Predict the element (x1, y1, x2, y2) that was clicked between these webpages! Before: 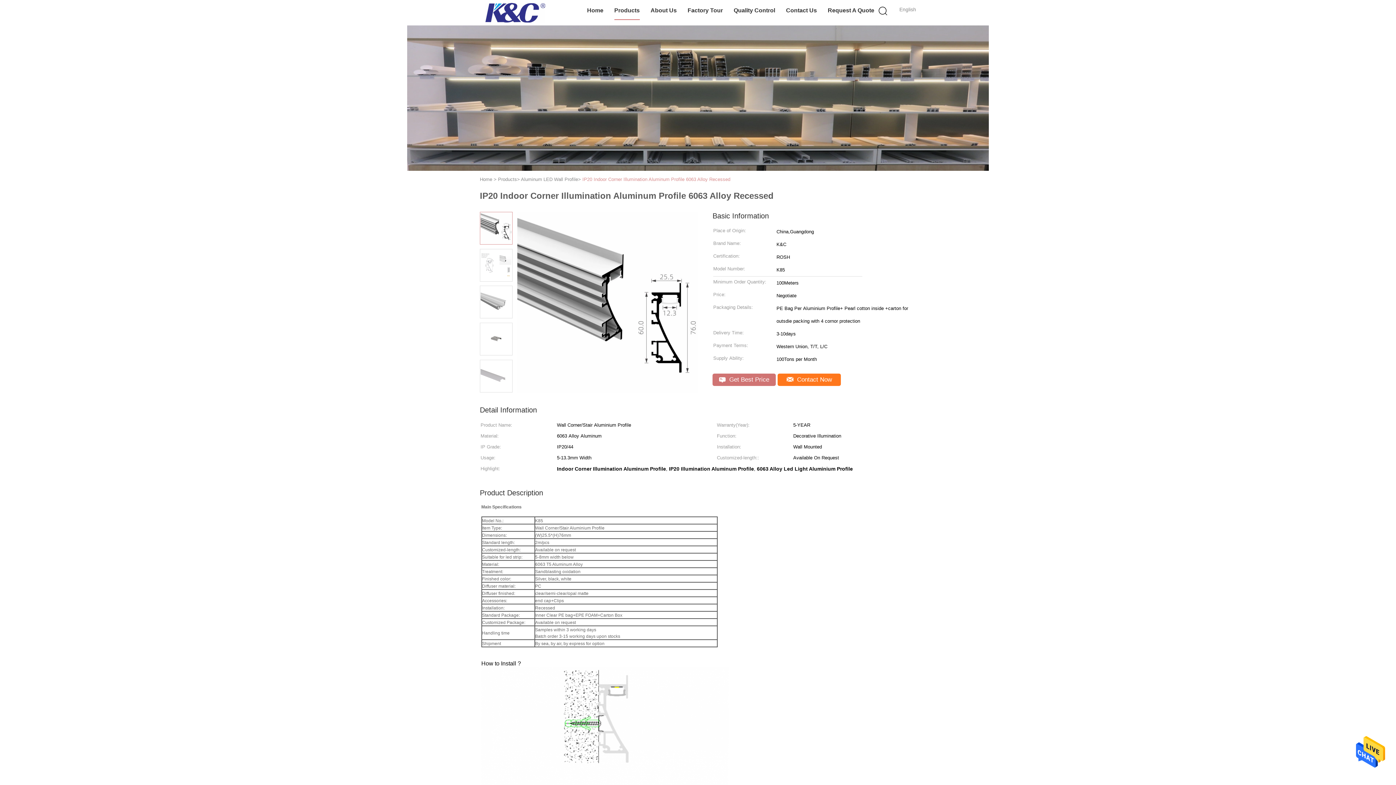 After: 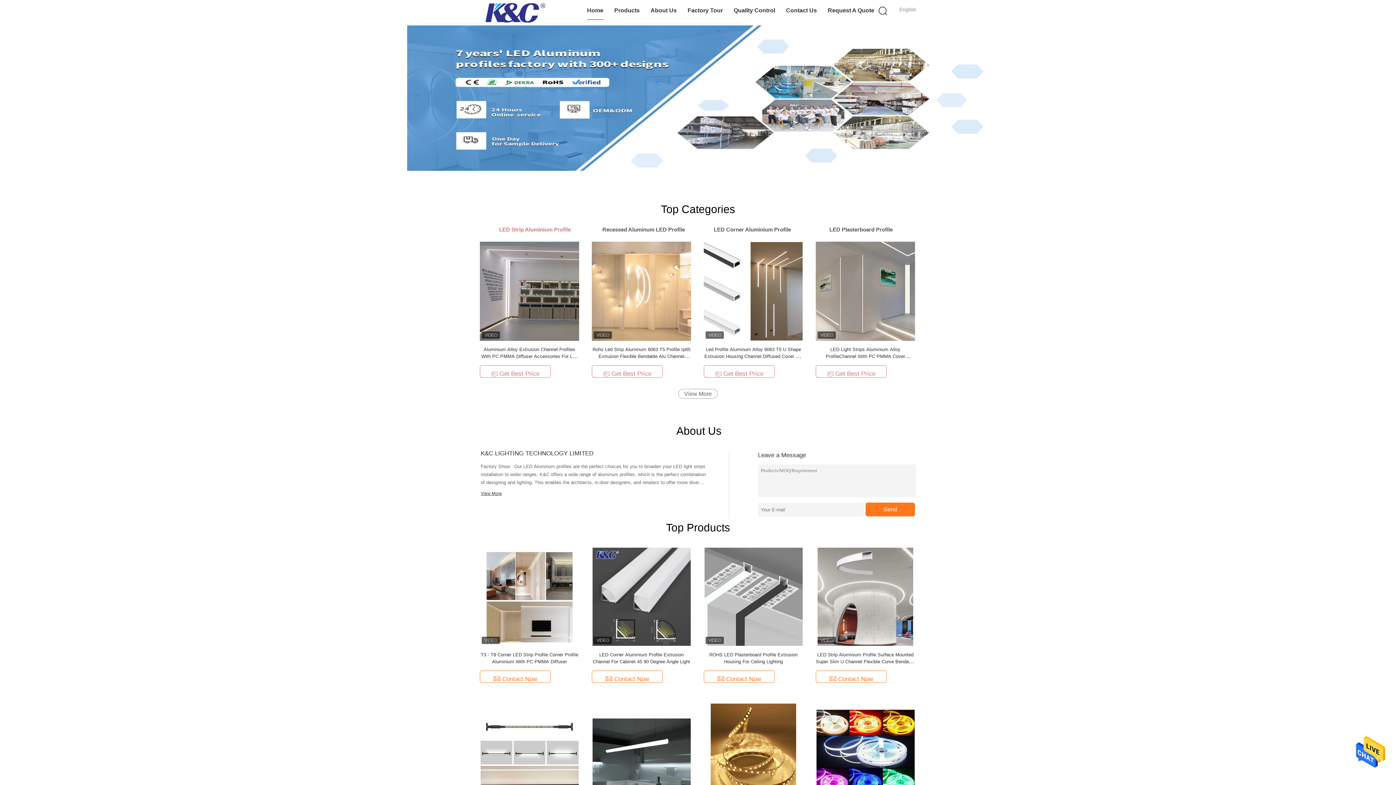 Action: bbox: (480, 176, 492, 182) label: Home